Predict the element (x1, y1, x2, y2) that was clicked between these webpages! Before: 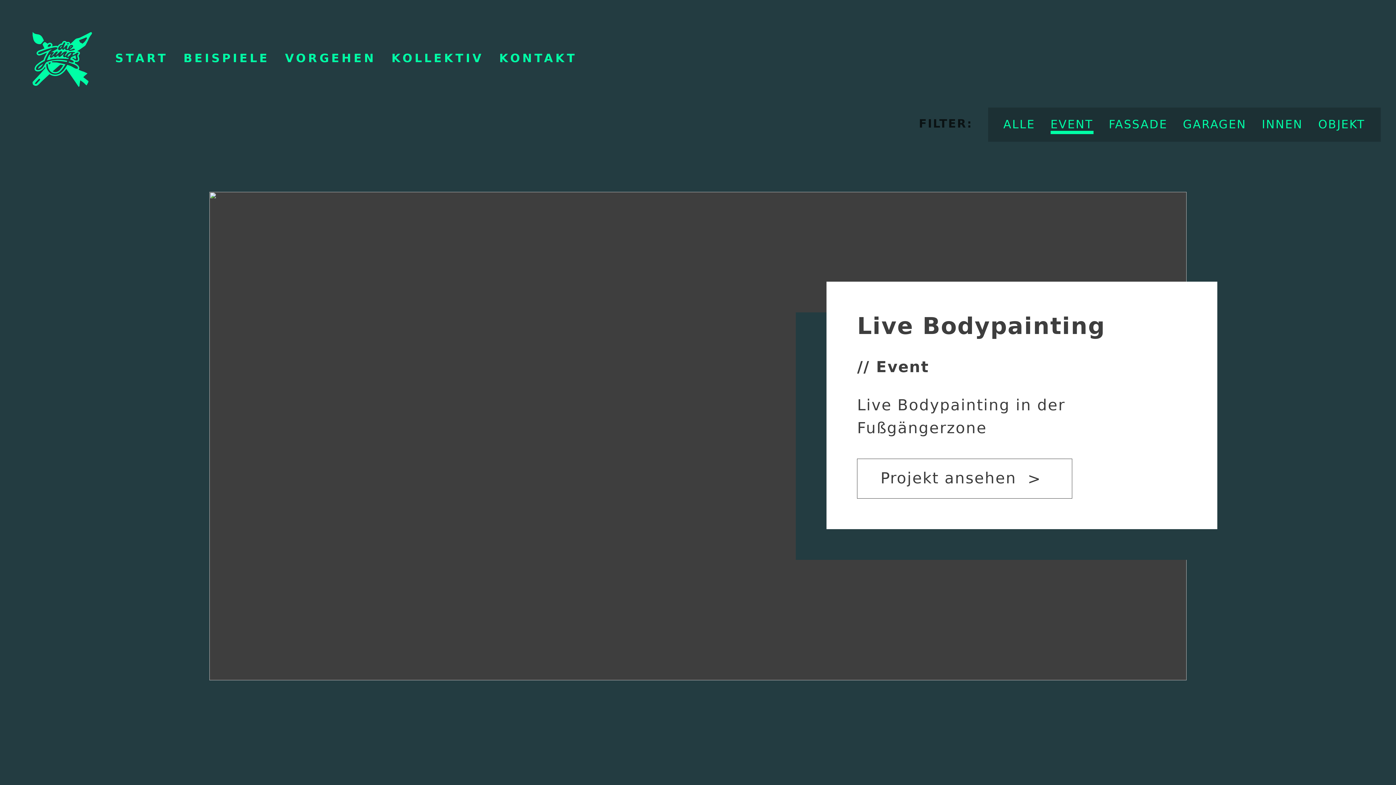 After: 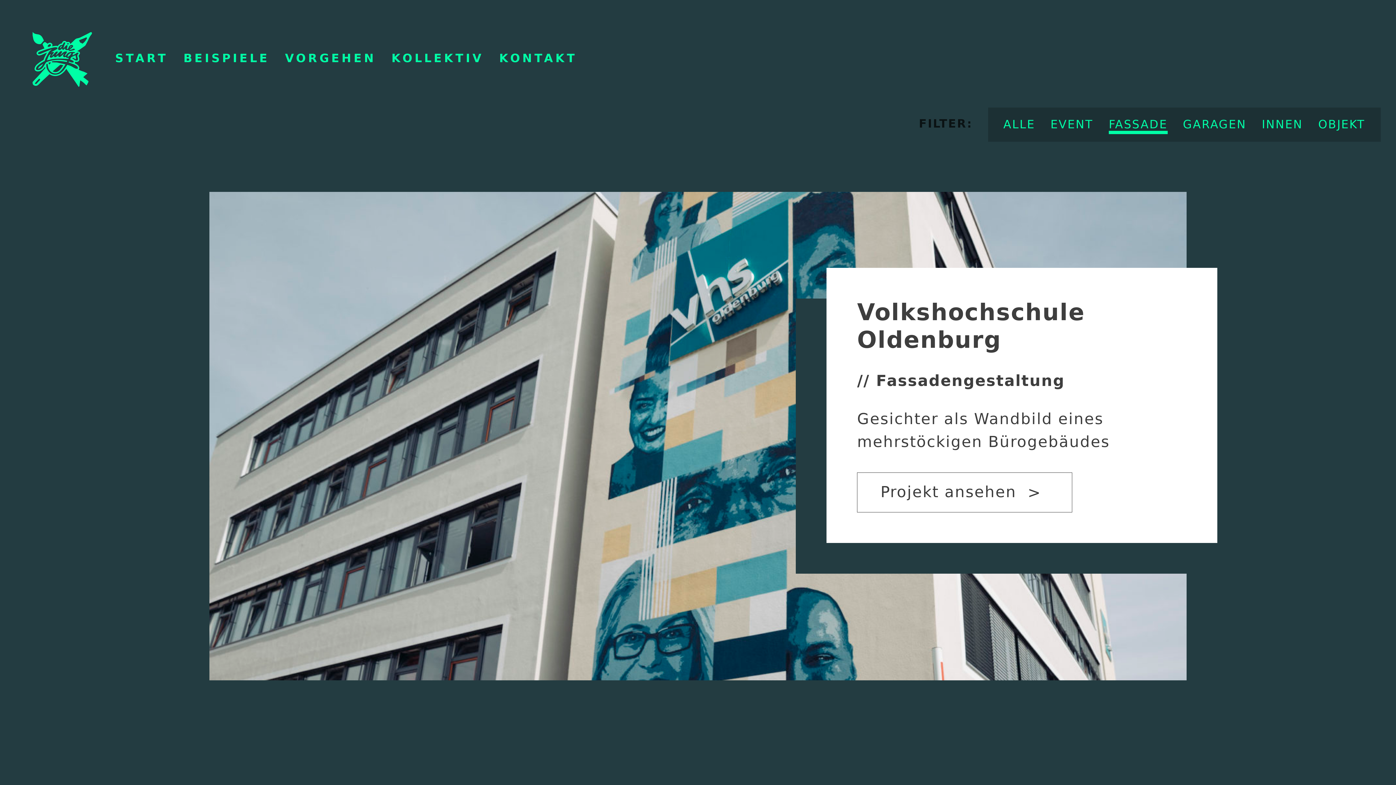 Action: bbox: (1101, 107, 1175, 141) label: FASSADE